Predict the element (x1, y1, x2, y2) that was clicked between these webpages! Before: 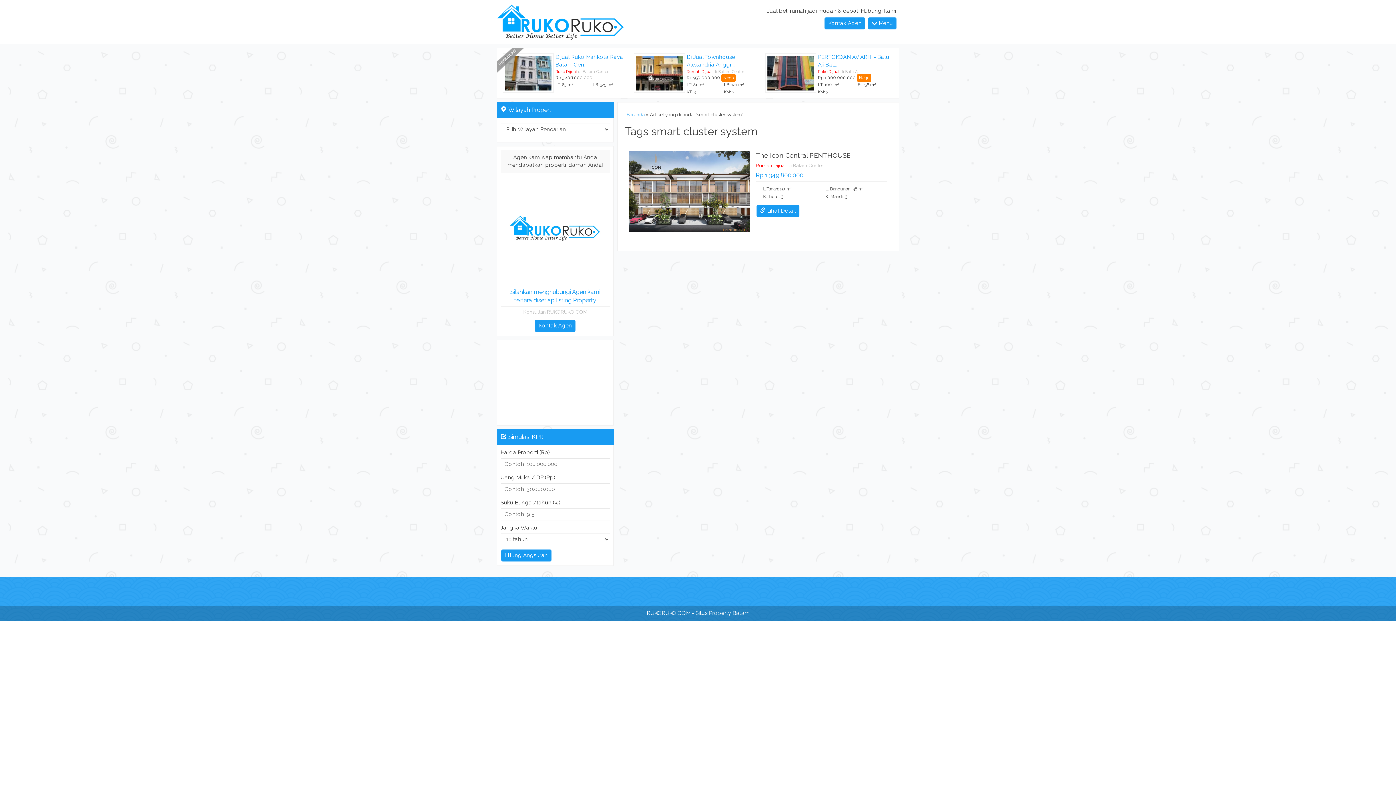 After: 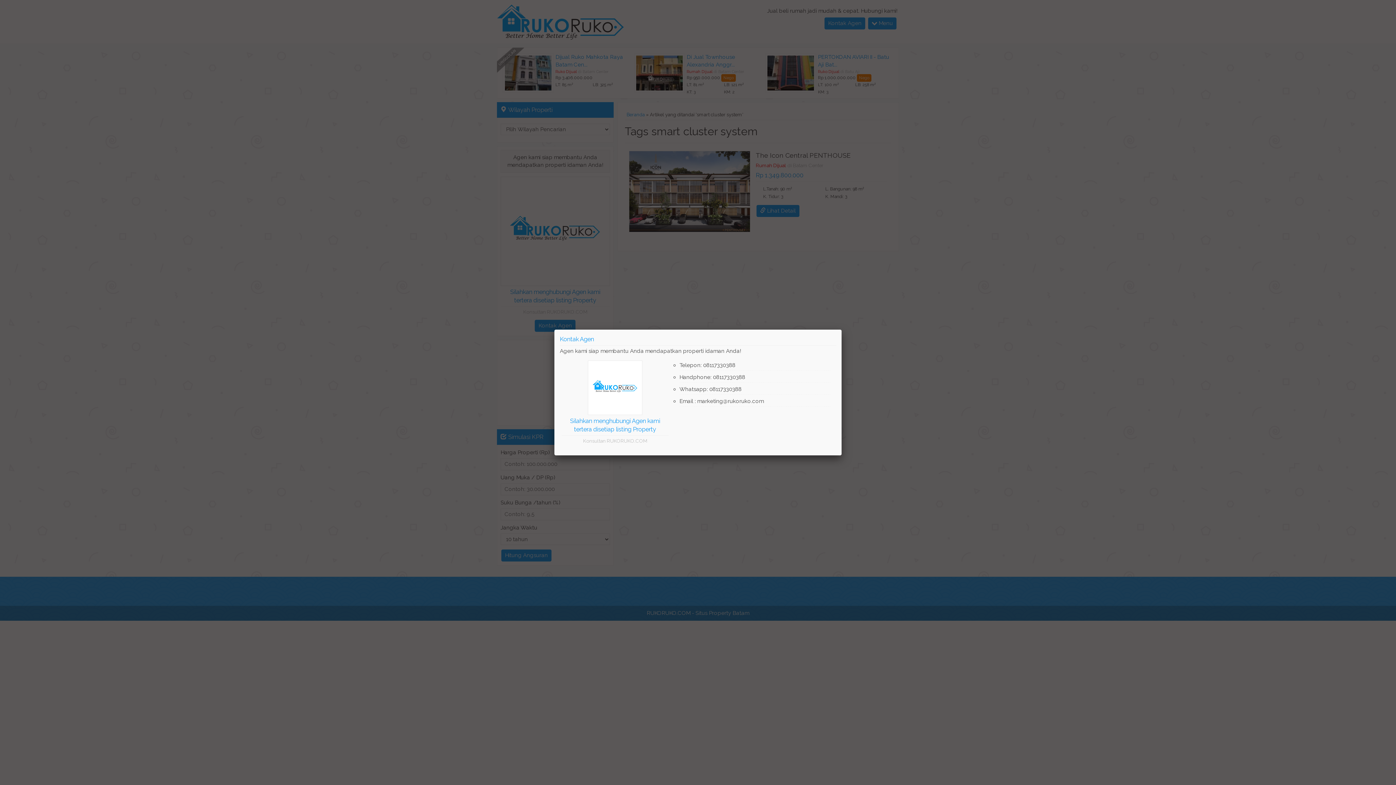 Action: label: Kontak Agen bbox: (534, 322, 576, 328)